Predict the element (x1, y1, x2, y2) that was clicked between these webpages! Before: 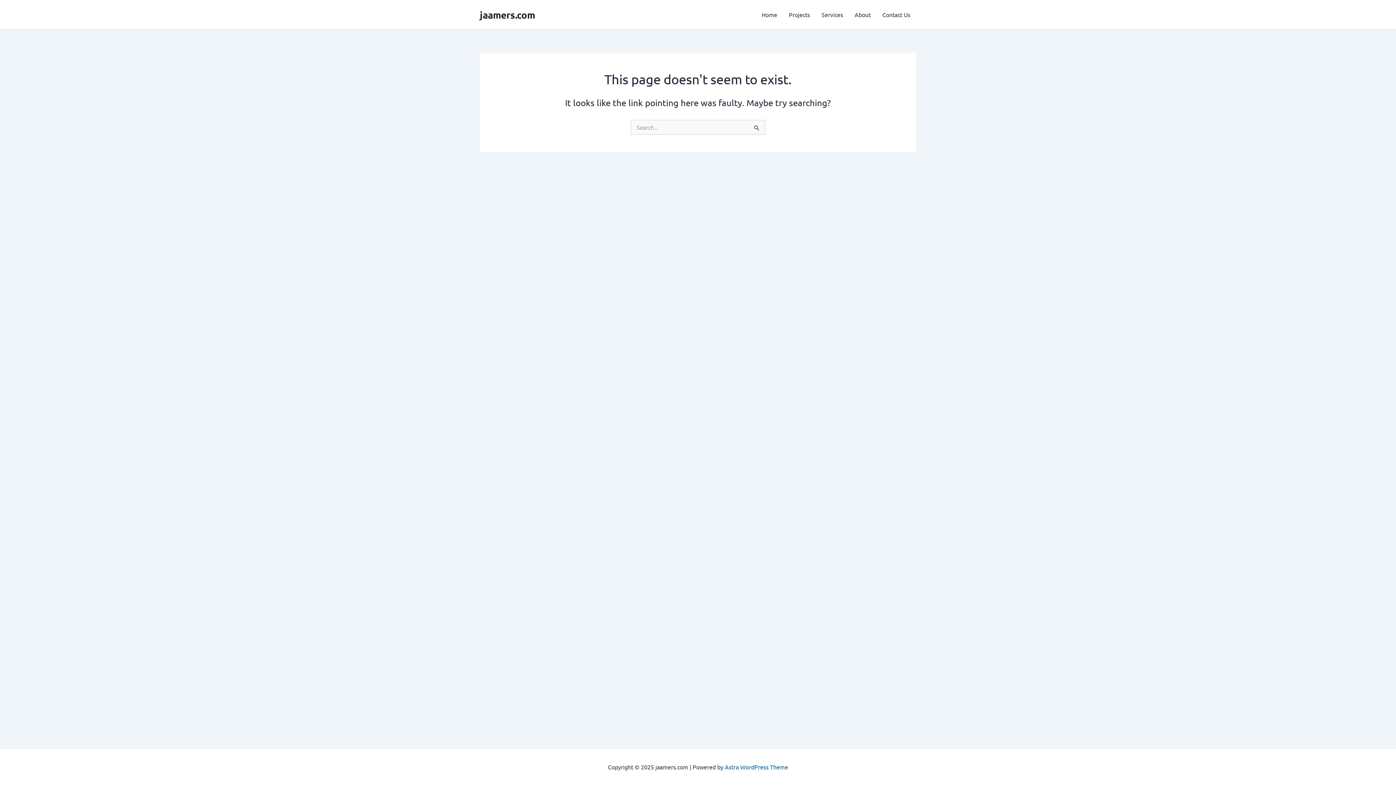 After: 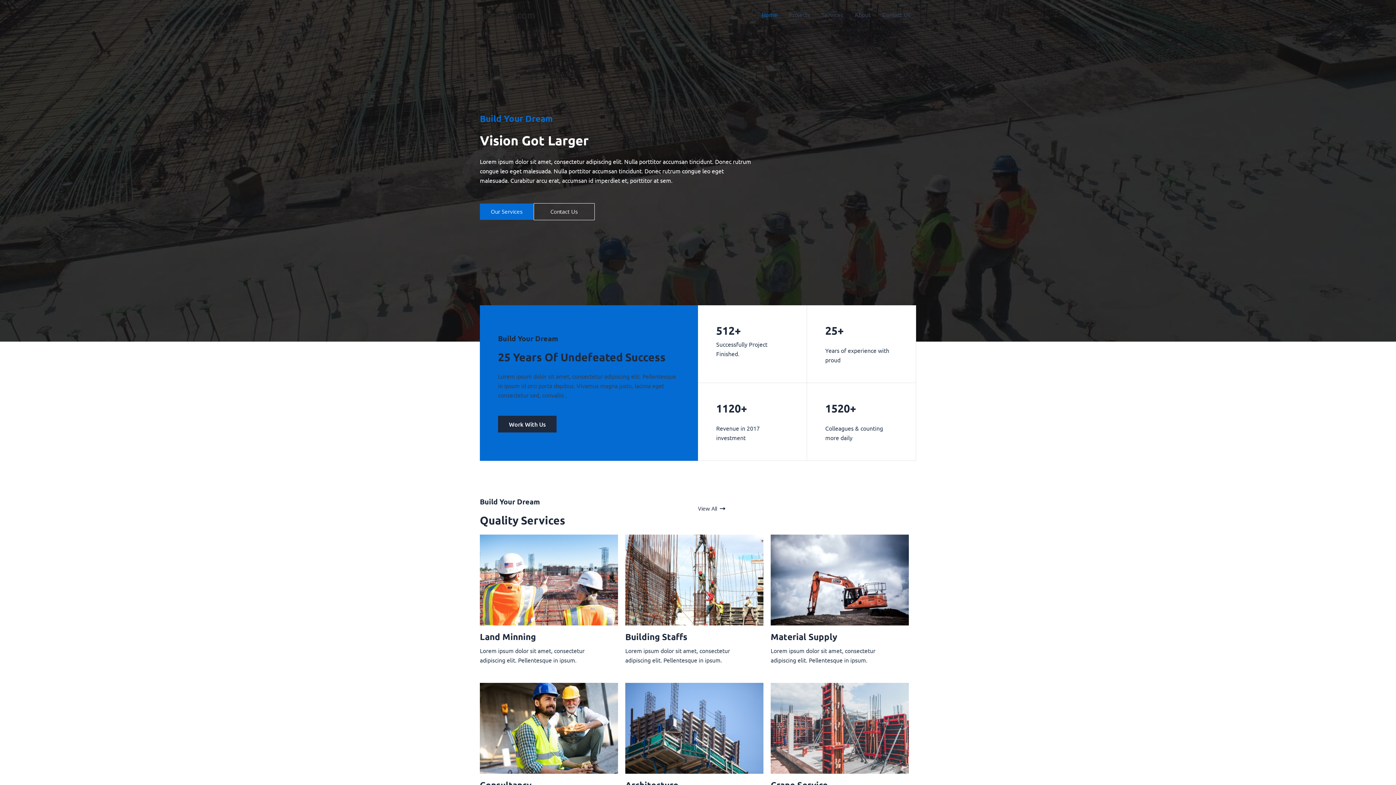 Action: bbox: (480, 8, 535, 20) label: jaamers.com